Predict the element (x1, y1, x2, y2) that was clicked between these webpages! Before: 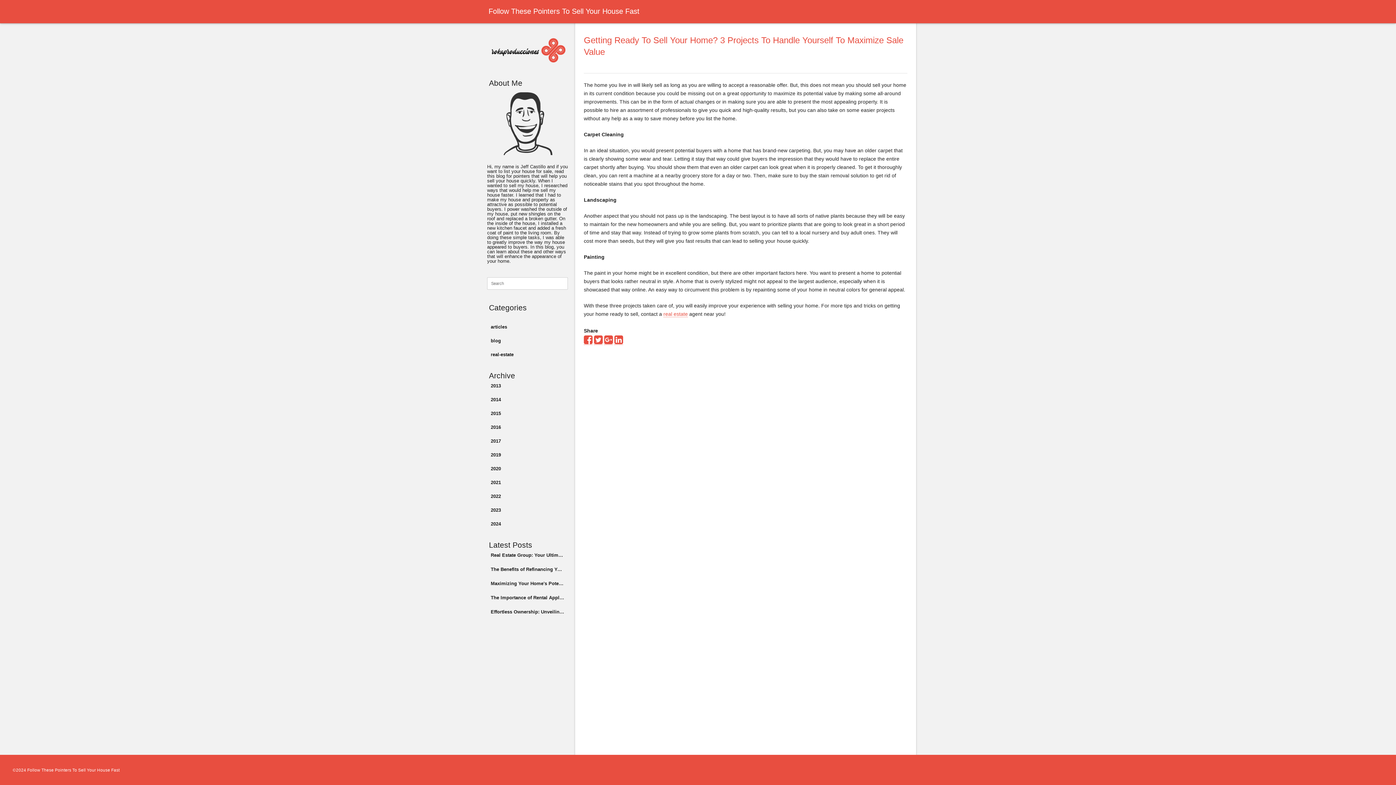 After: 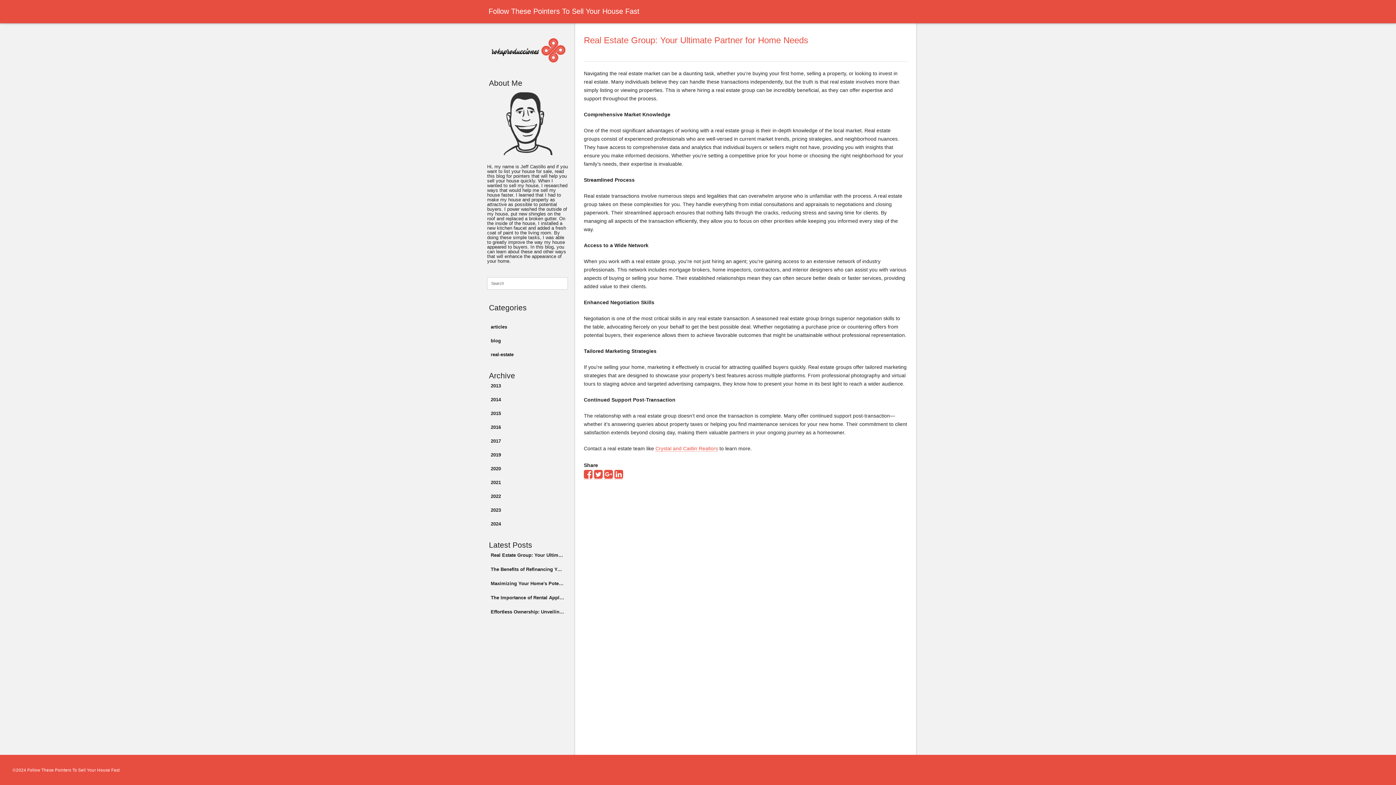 Action: bbox: (487, 549, 568, 561) label: Real Estate Group: Your Ultimate Partner for Home Needs 22 Nov, 2024